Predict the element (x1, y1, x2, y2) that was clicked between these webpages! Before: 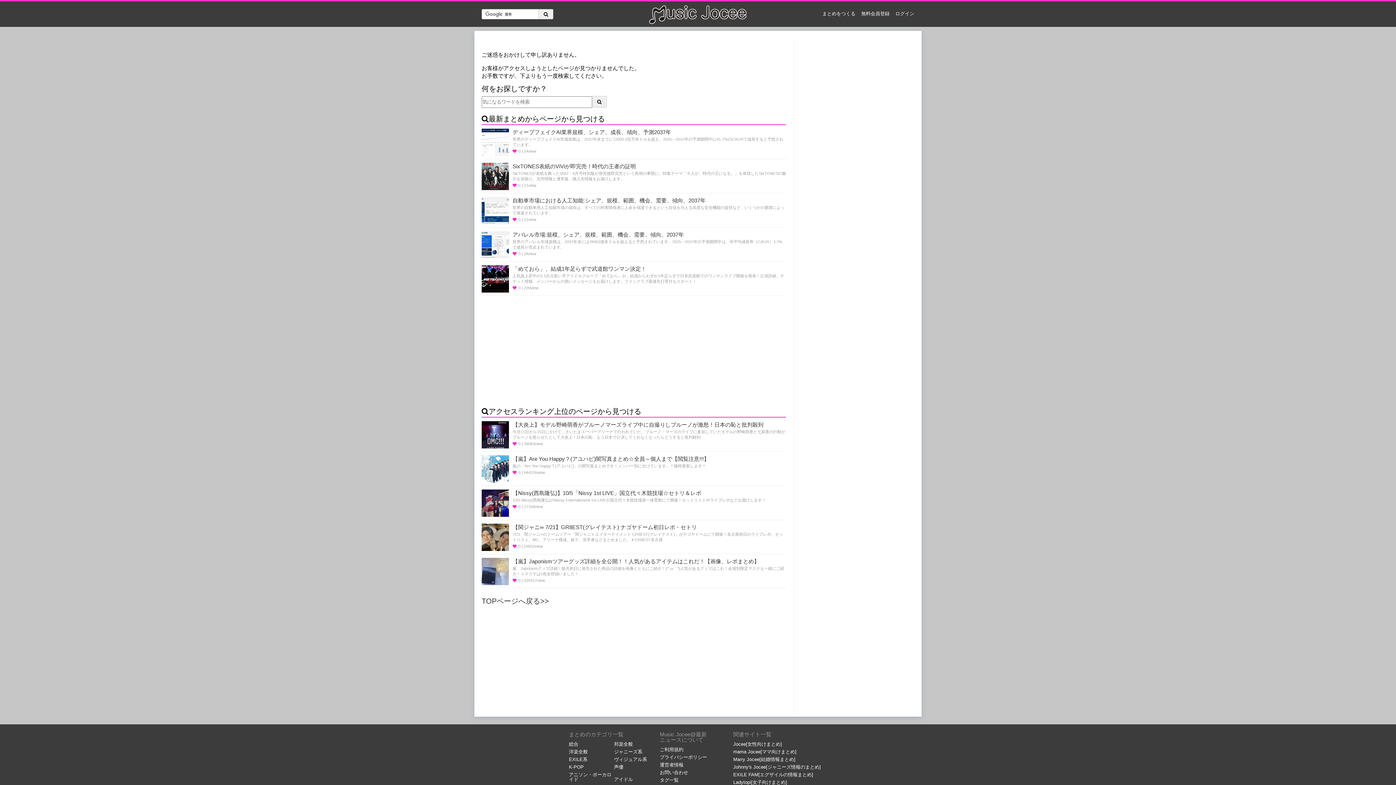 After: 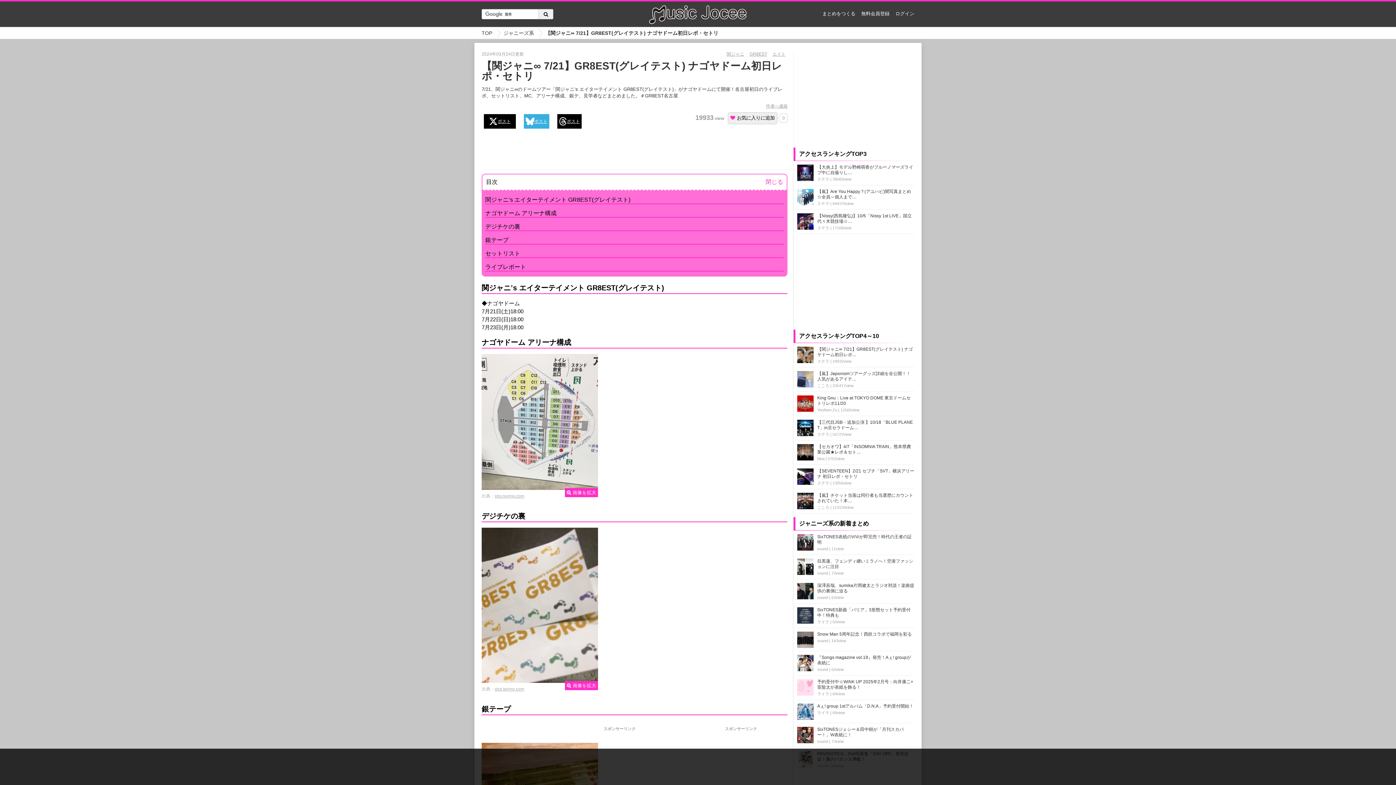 Action: label: 【関ジャニ∞ 7/21】GR8EST(グレイテスト) ナゴヤドーム初日レポ・セトリ bbox: (512, 524, 697, 530)